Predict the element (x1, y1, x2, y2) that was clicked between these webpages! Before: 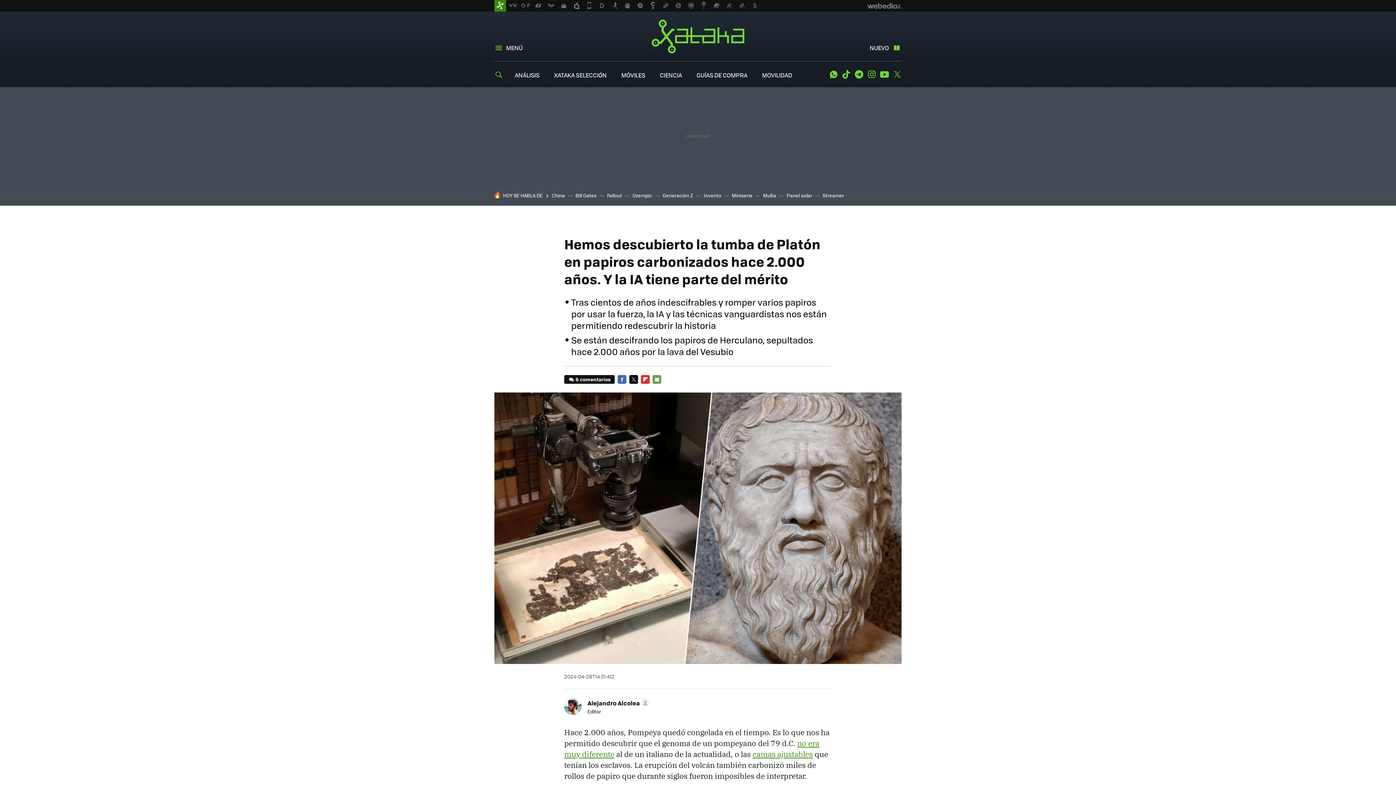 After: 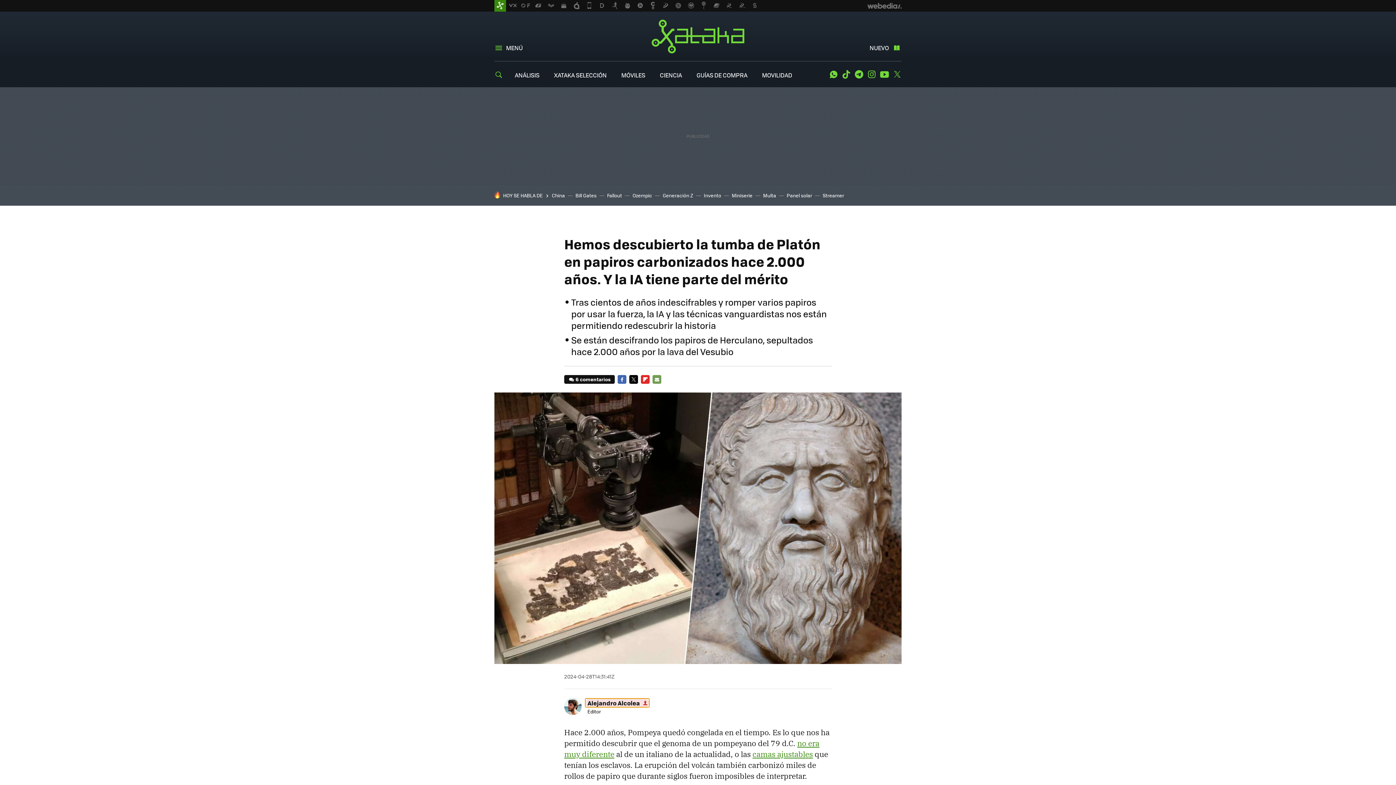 Action: bbox: (585, 698, 649, 707) label: Alejandro Alcolea